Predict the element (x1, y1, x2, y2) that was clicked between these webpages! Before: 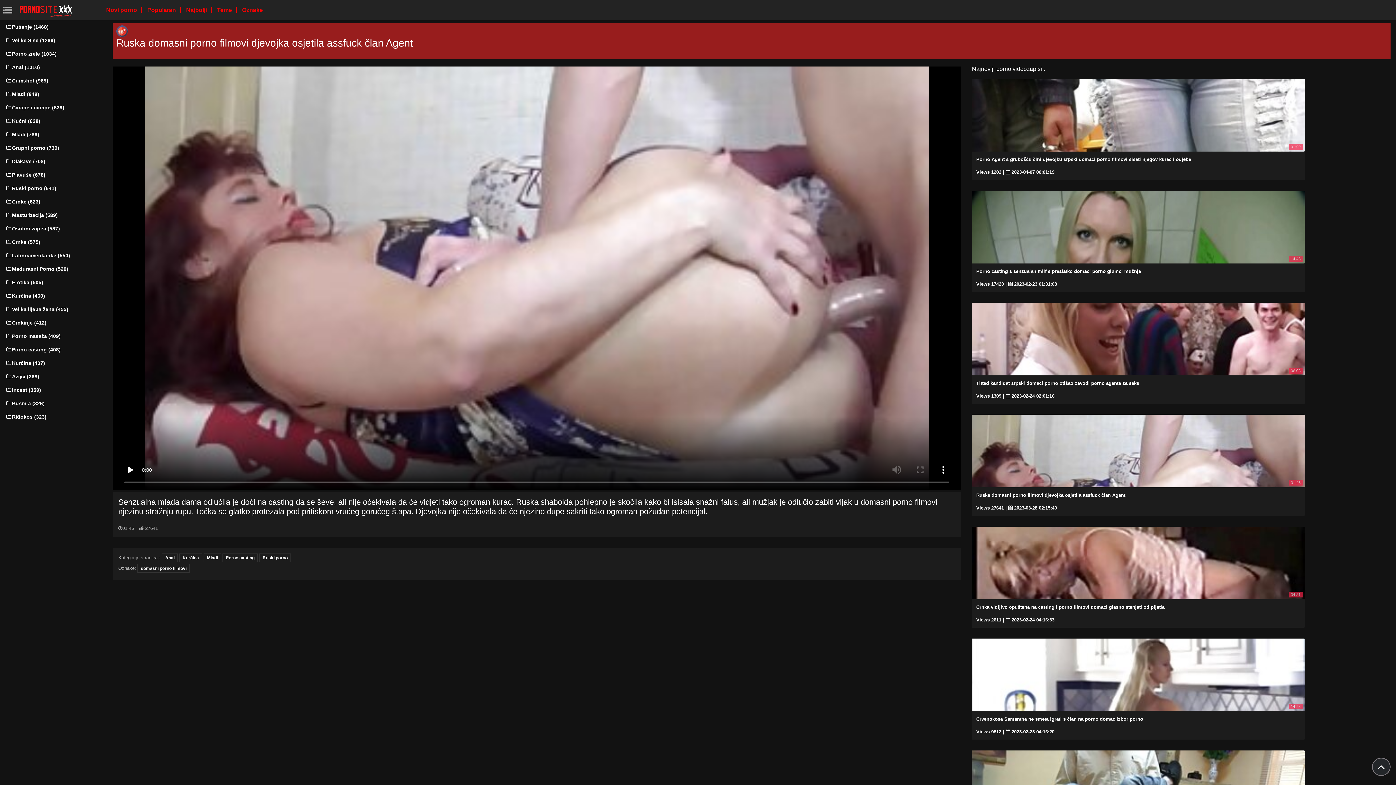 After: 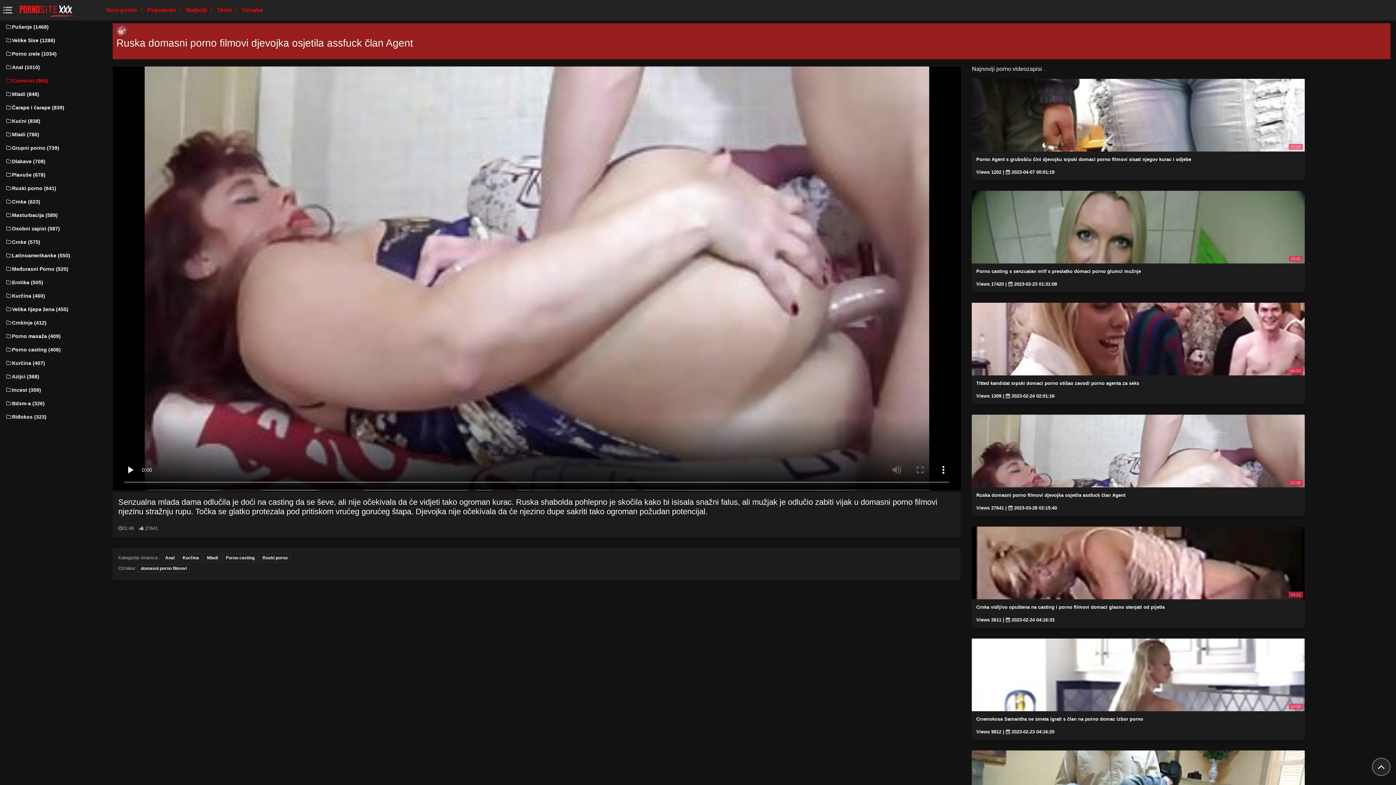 Action: label: Cumshot (969) bbox: (5, 74, 92, 87)